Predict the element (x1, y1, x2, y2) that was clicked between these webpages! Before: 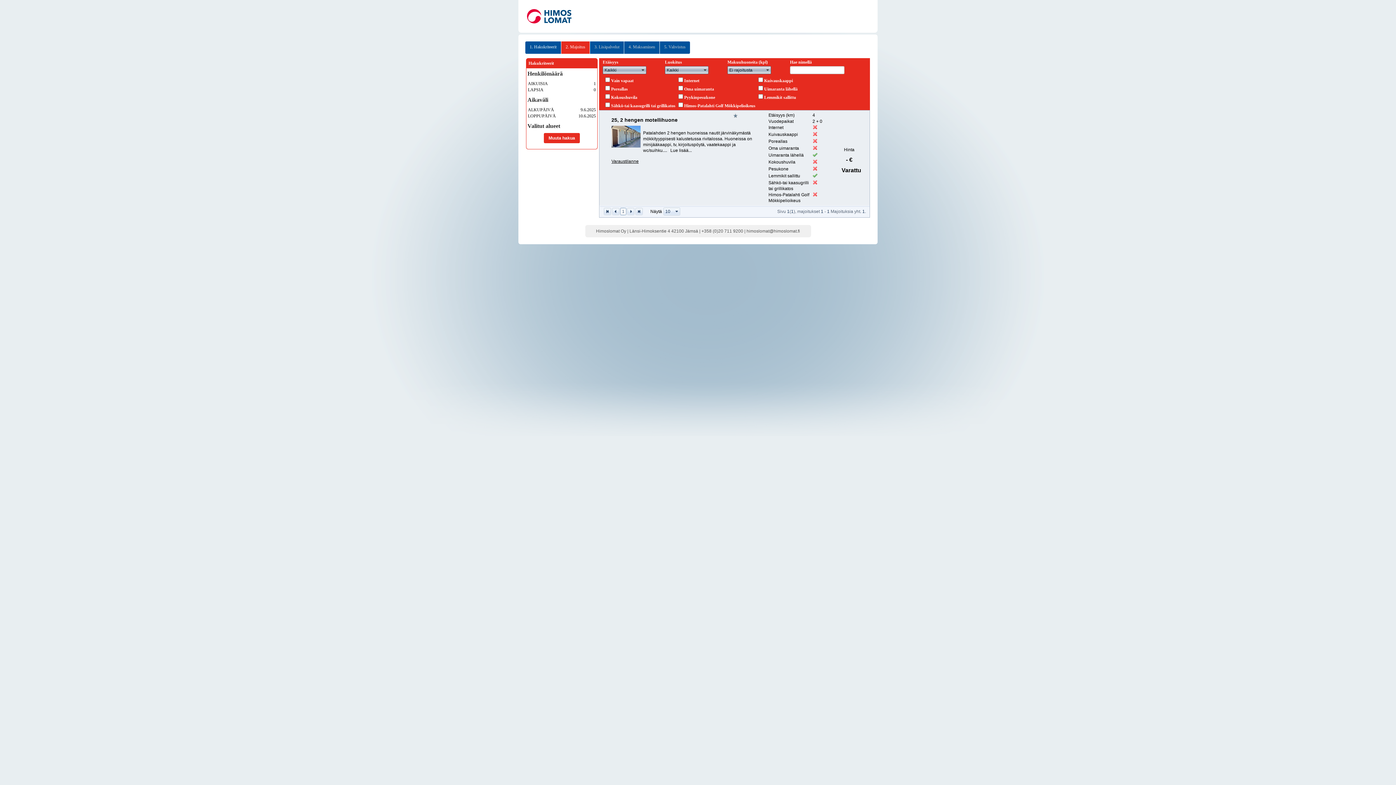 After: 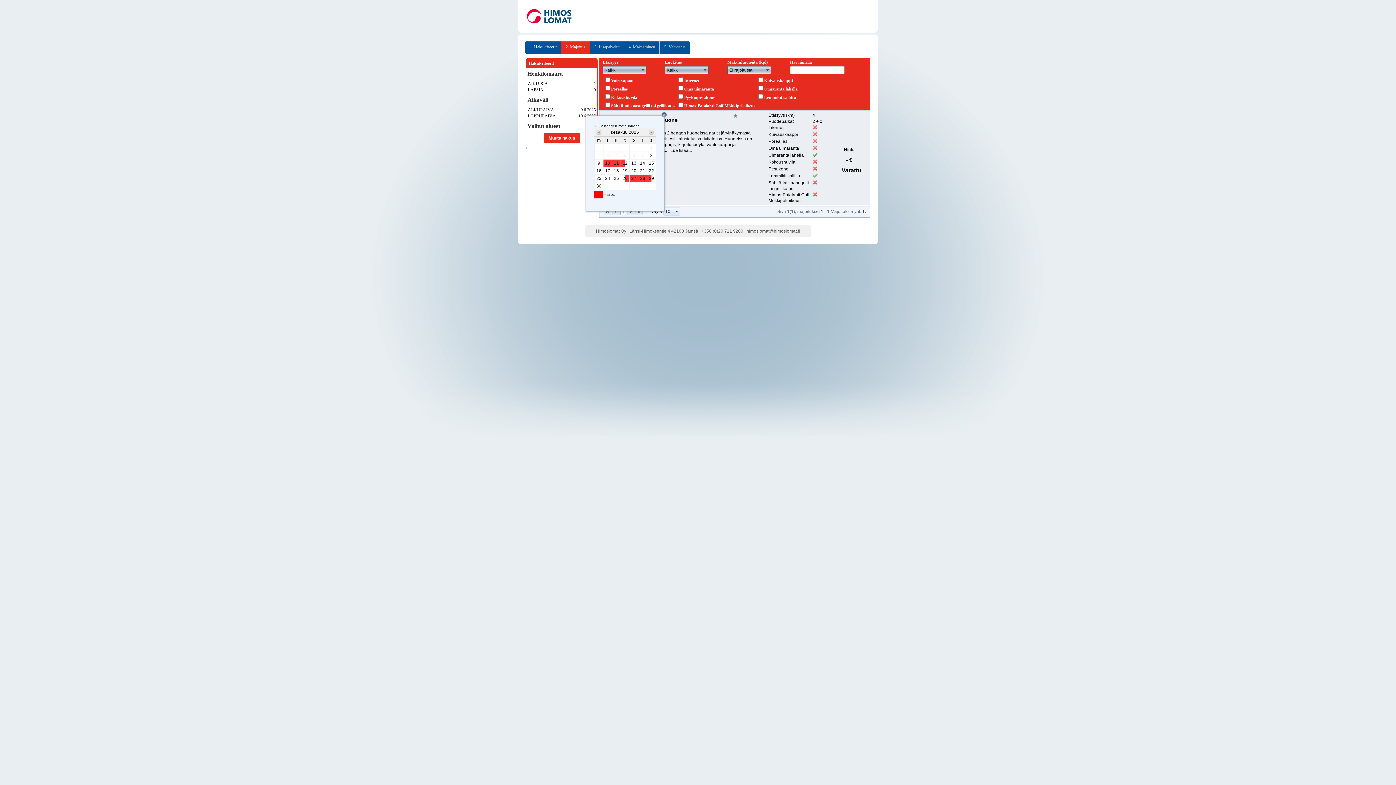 Action: bbox: (611, 158, 638, 164) label: Varaustilanne